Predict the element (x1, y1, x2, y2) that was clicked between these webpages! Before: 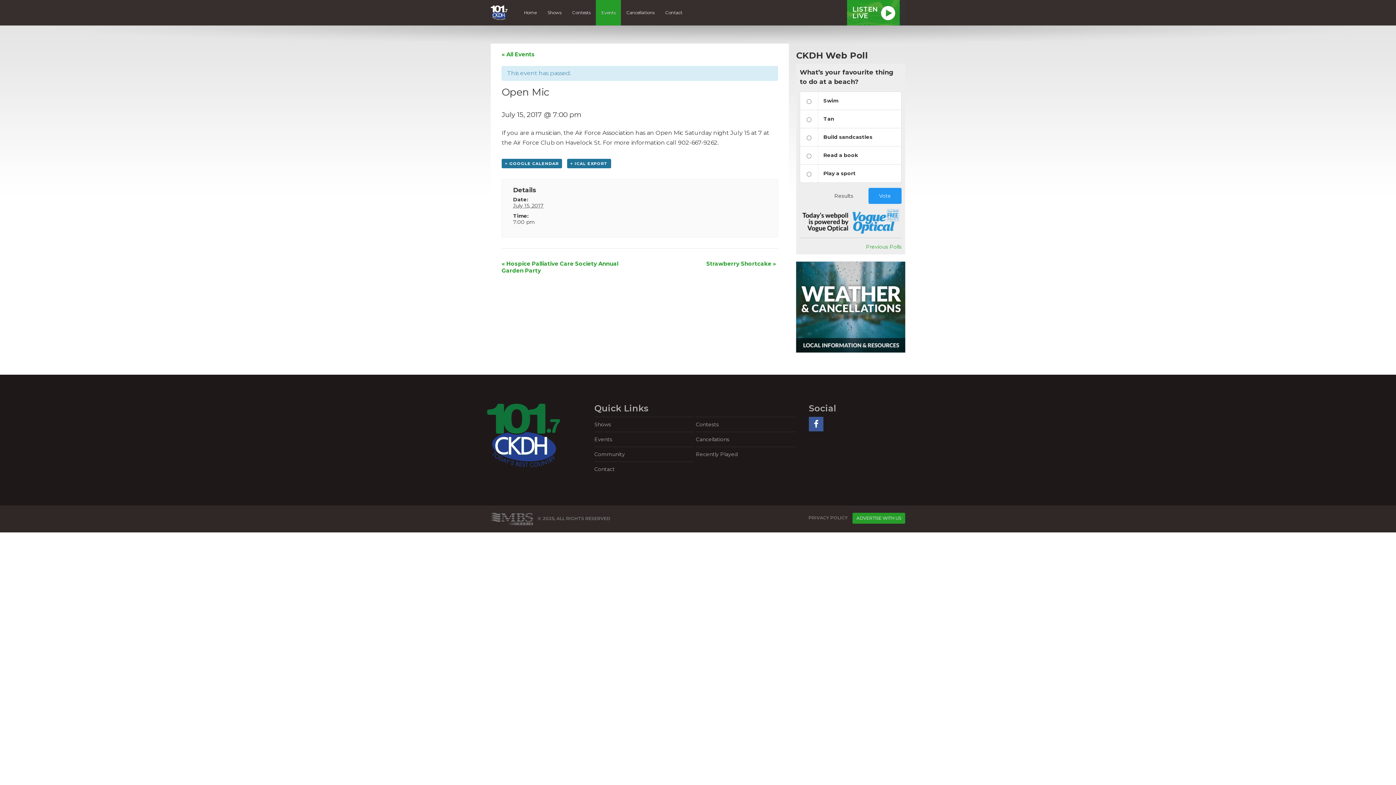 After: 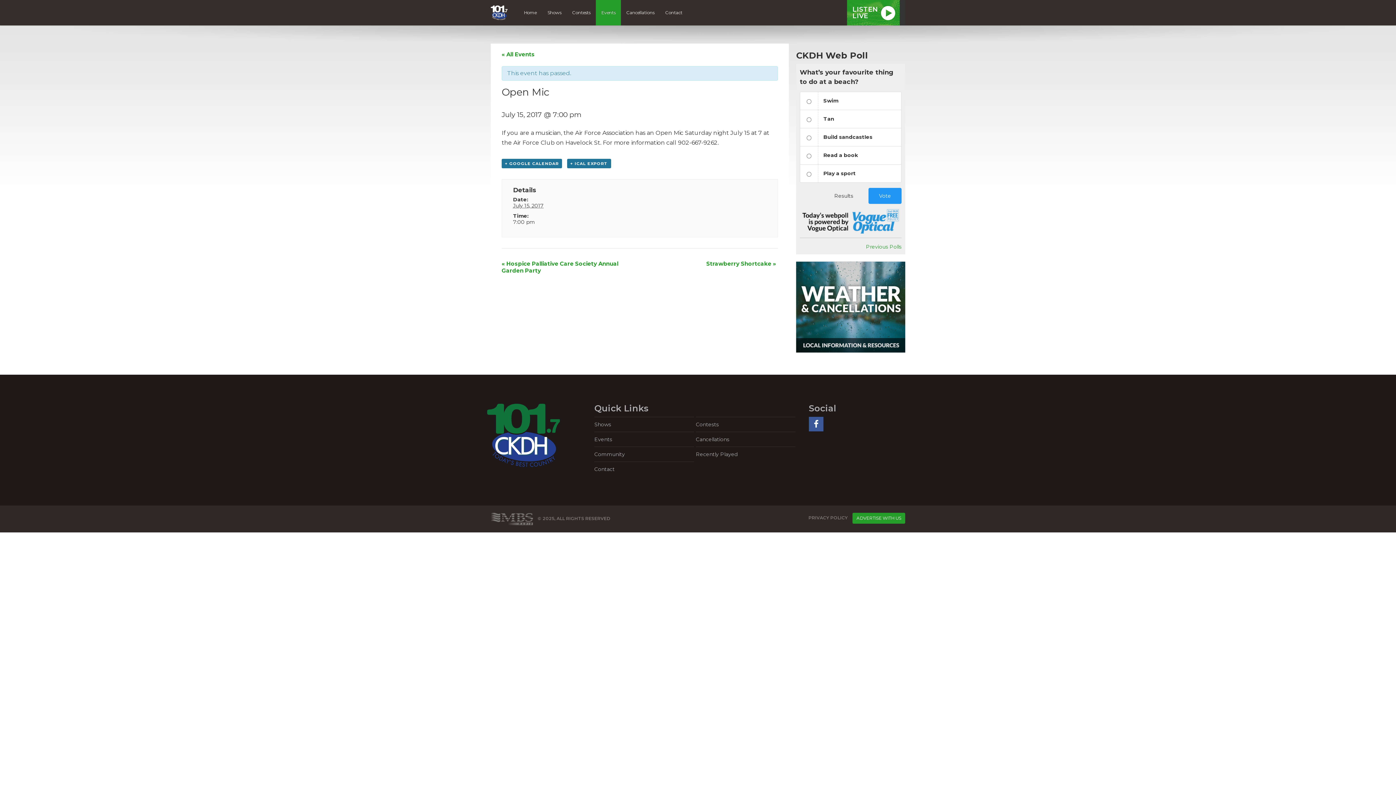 Action: bbox: (809, 417, 823, 431)